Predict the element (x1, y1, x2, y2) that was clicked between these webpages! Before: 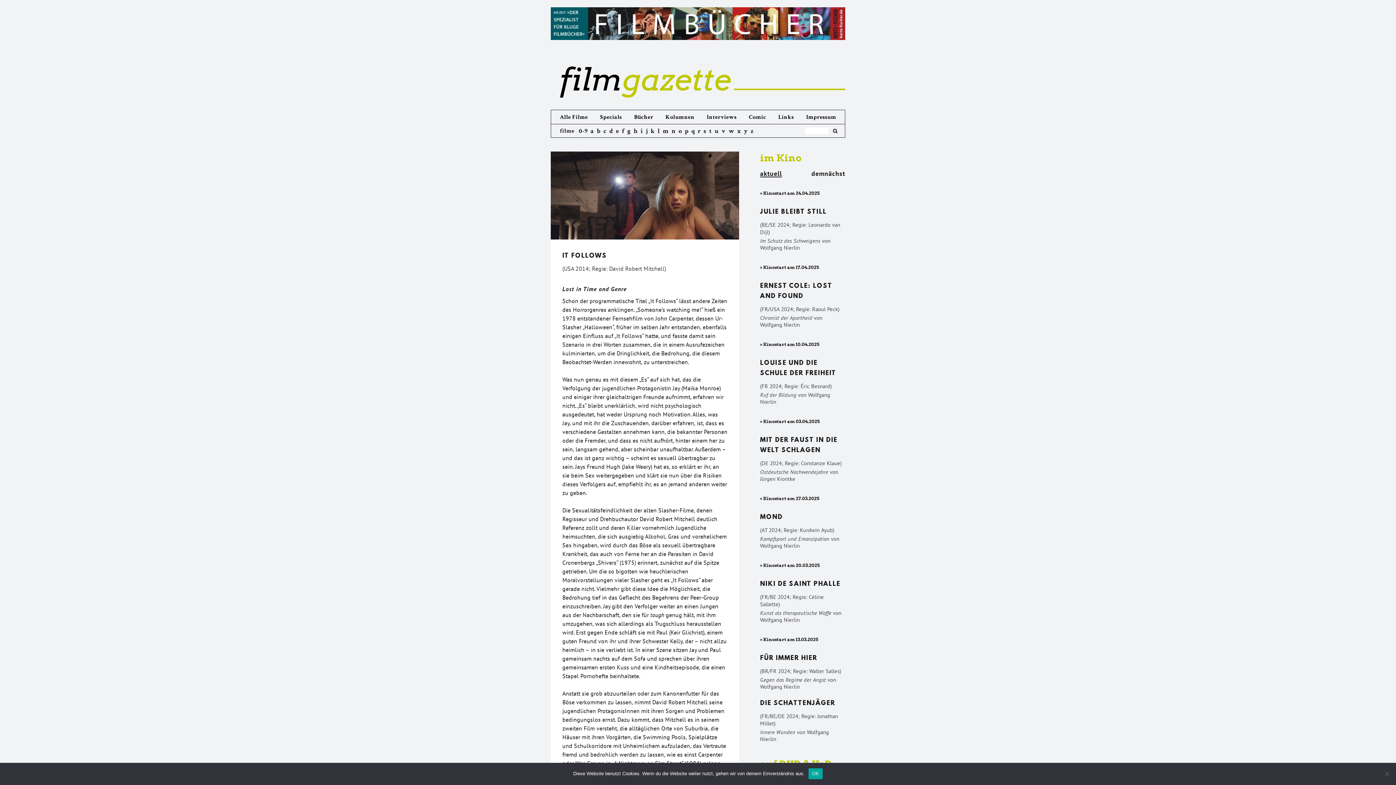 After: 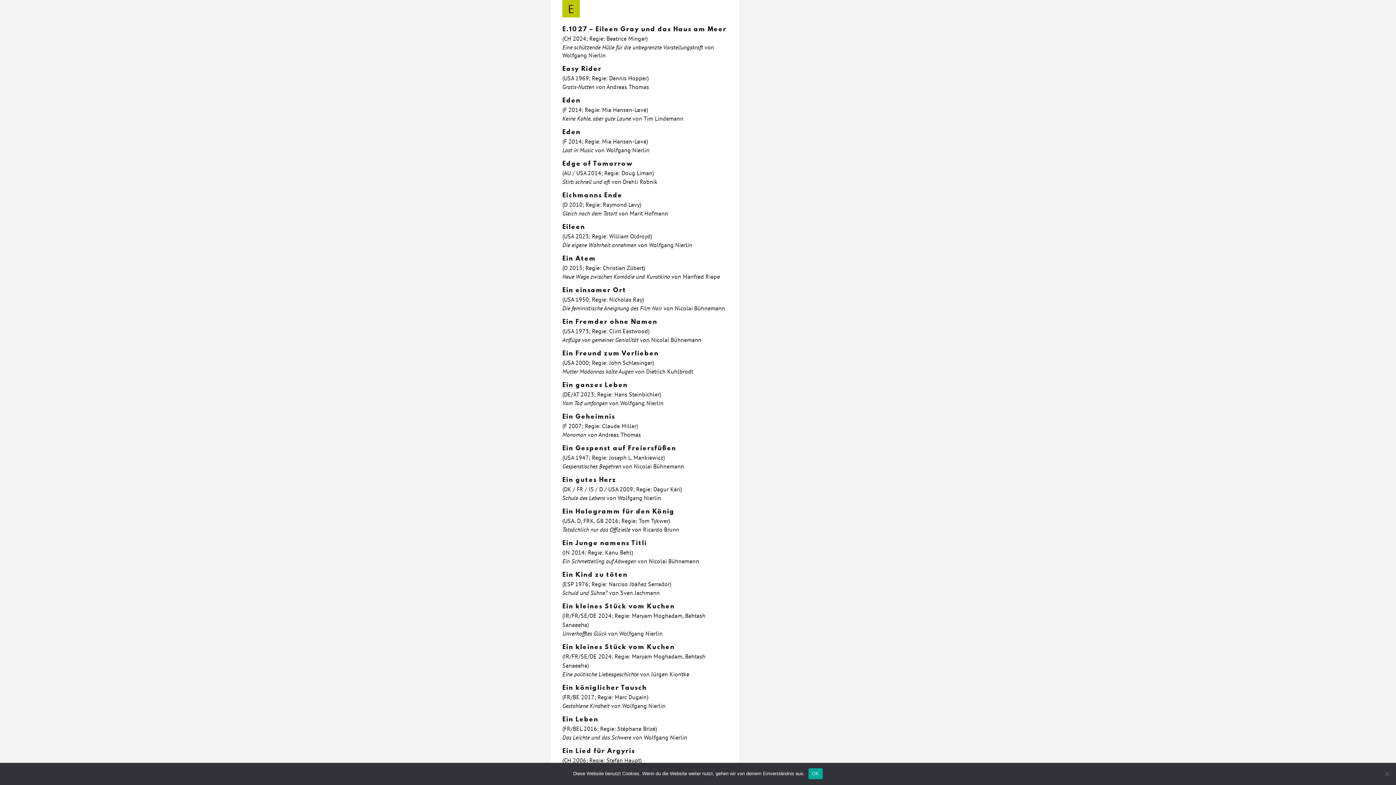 Action: label: e bbox: (616, 128, 619, 134)